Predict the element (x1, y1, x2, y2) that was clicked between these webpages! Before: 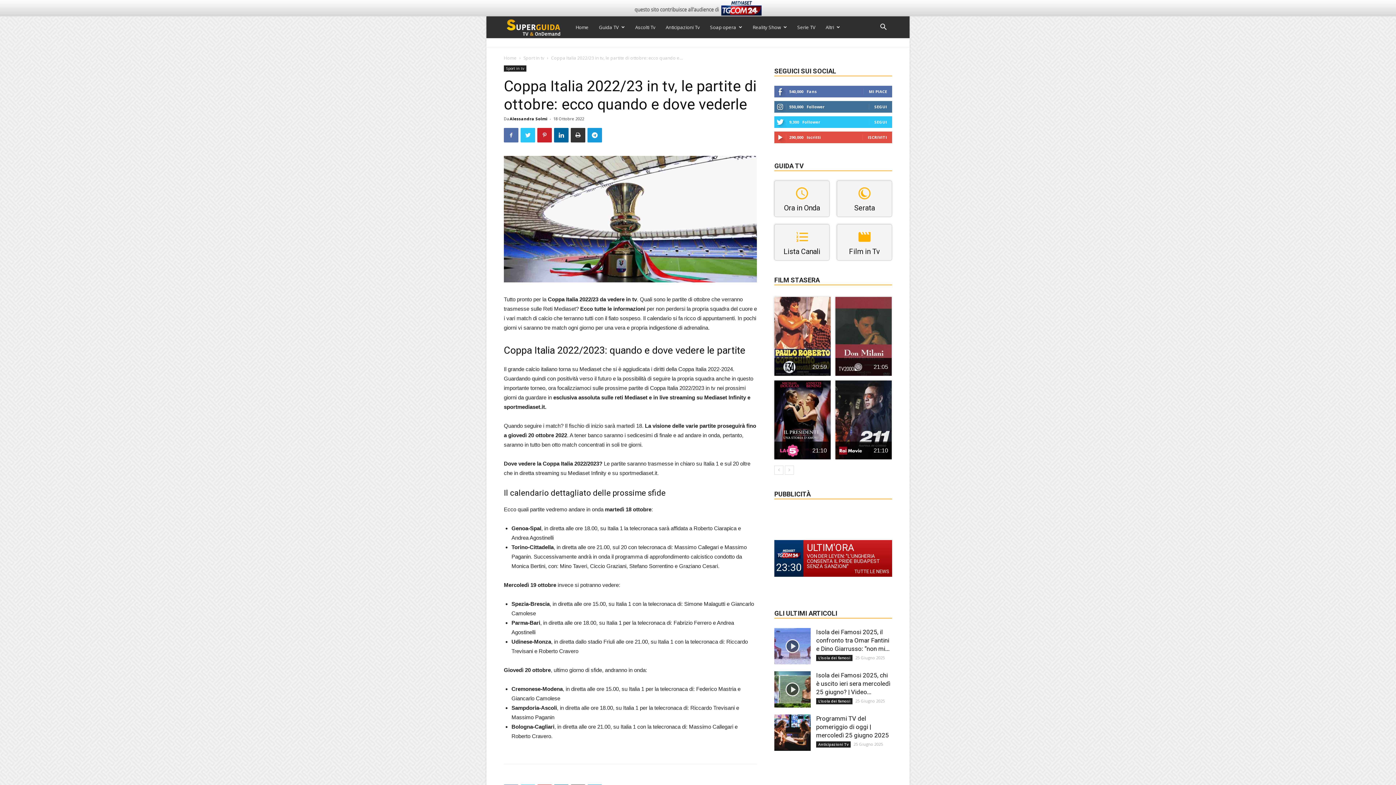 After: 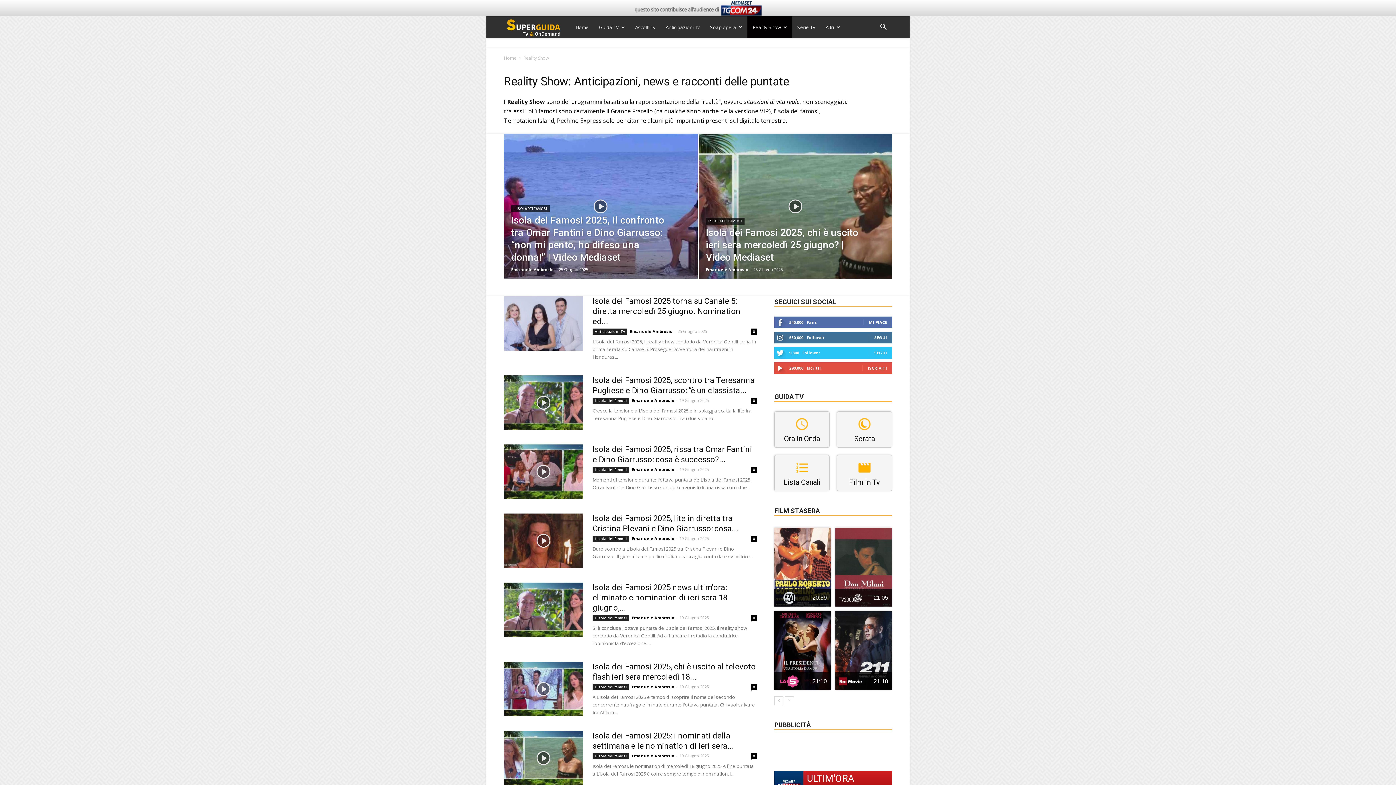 Action: bbox: (747, 16, 792, 38) label: Reality Show